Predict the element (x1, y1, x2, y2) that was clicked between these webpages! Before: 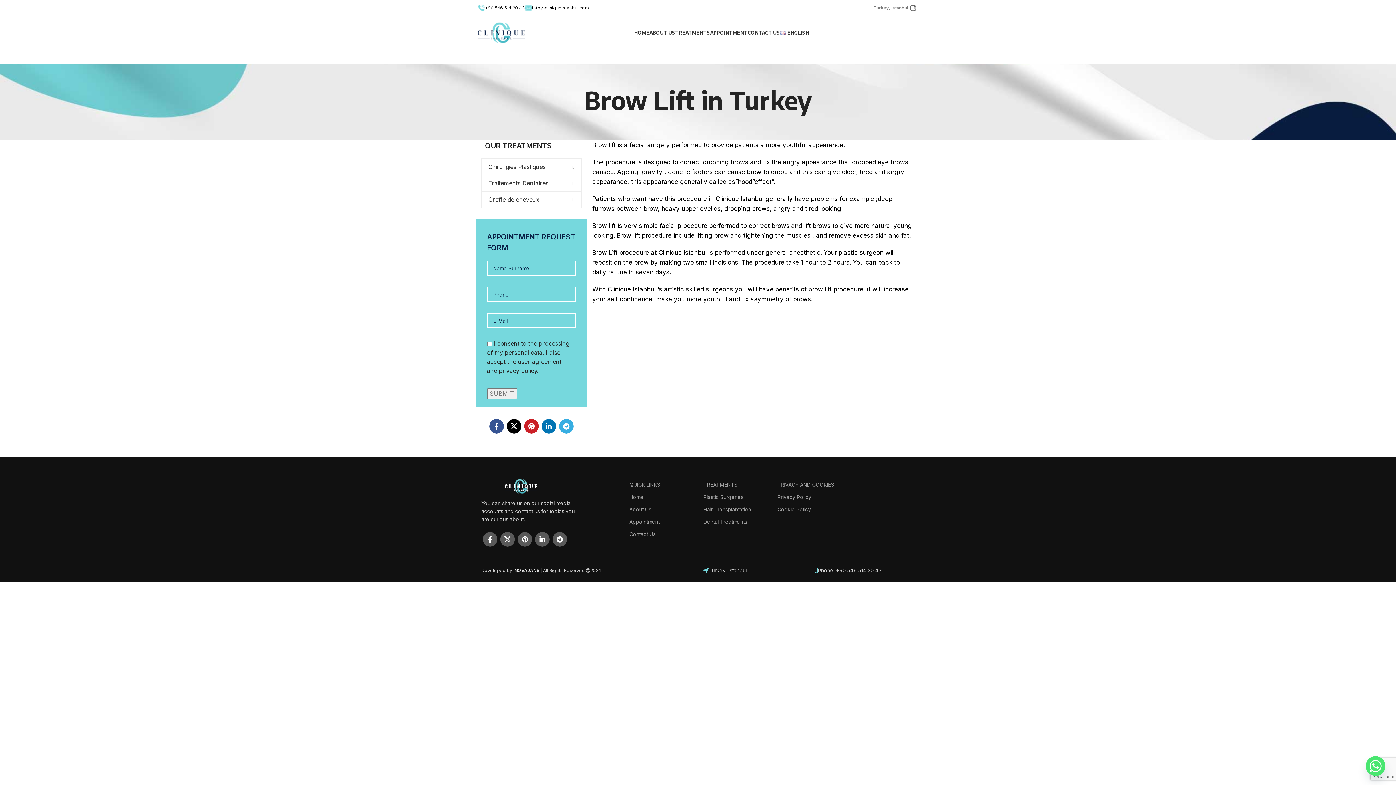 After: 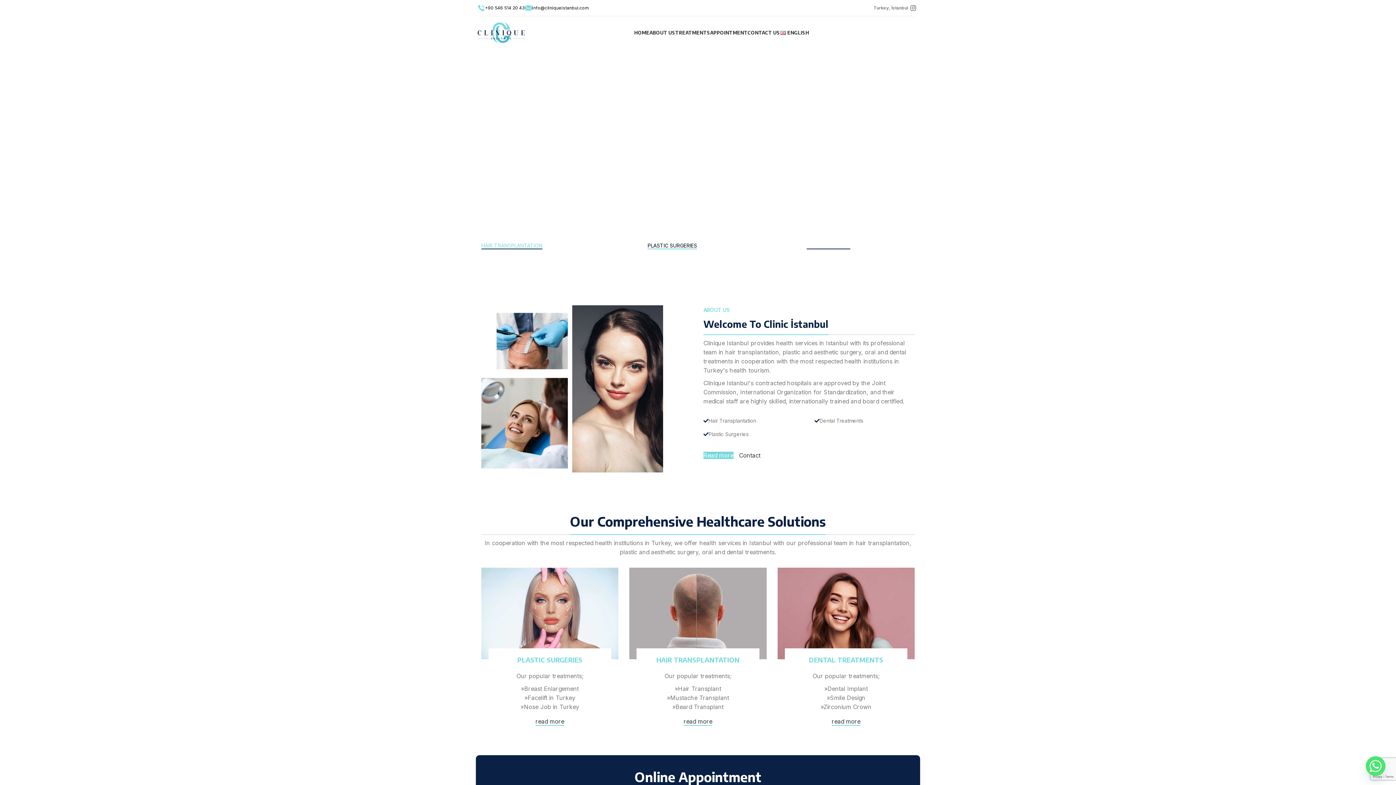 Action: bbox: (477, 28, 525, 35)